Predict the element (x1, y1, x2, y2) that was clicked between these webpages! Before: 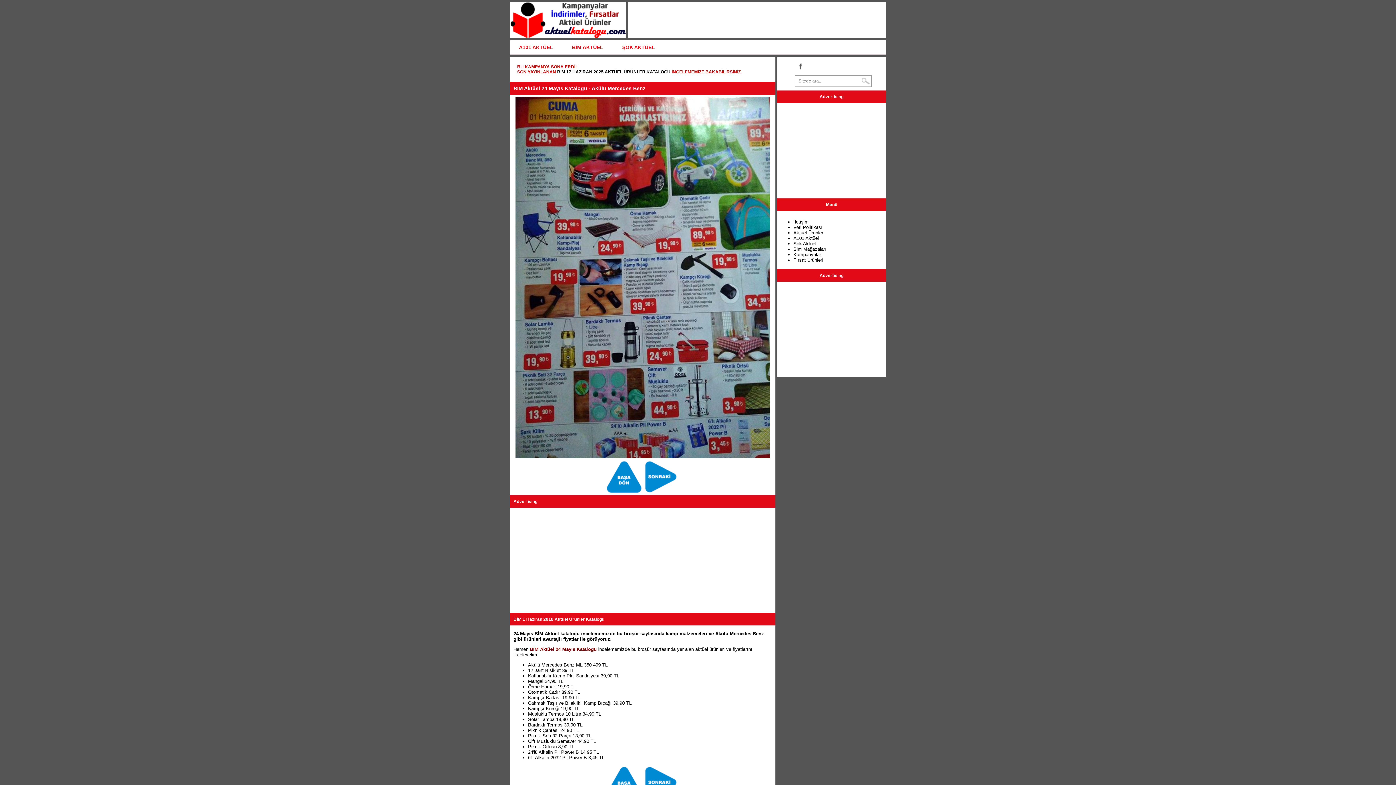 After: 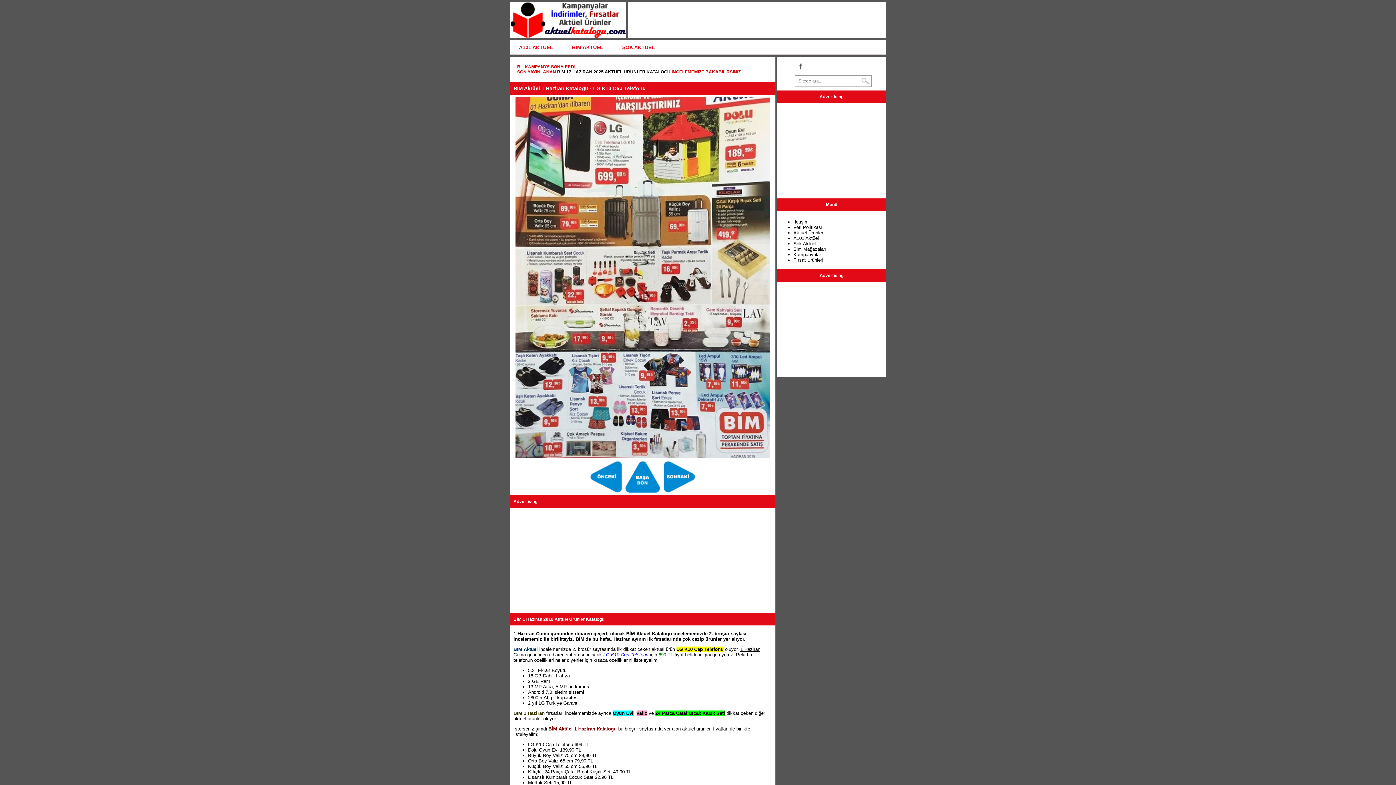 Action: bbox: (643, 490, 678, 495)